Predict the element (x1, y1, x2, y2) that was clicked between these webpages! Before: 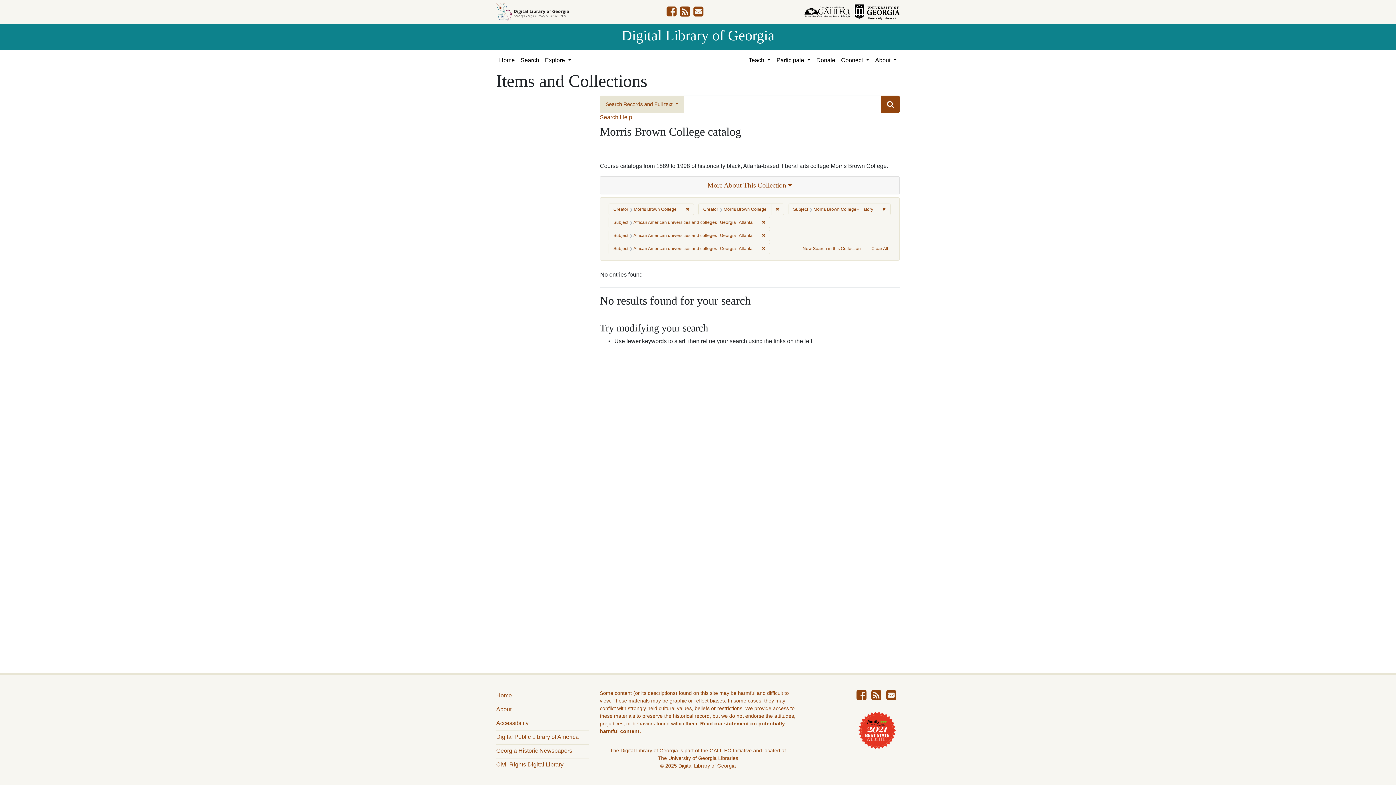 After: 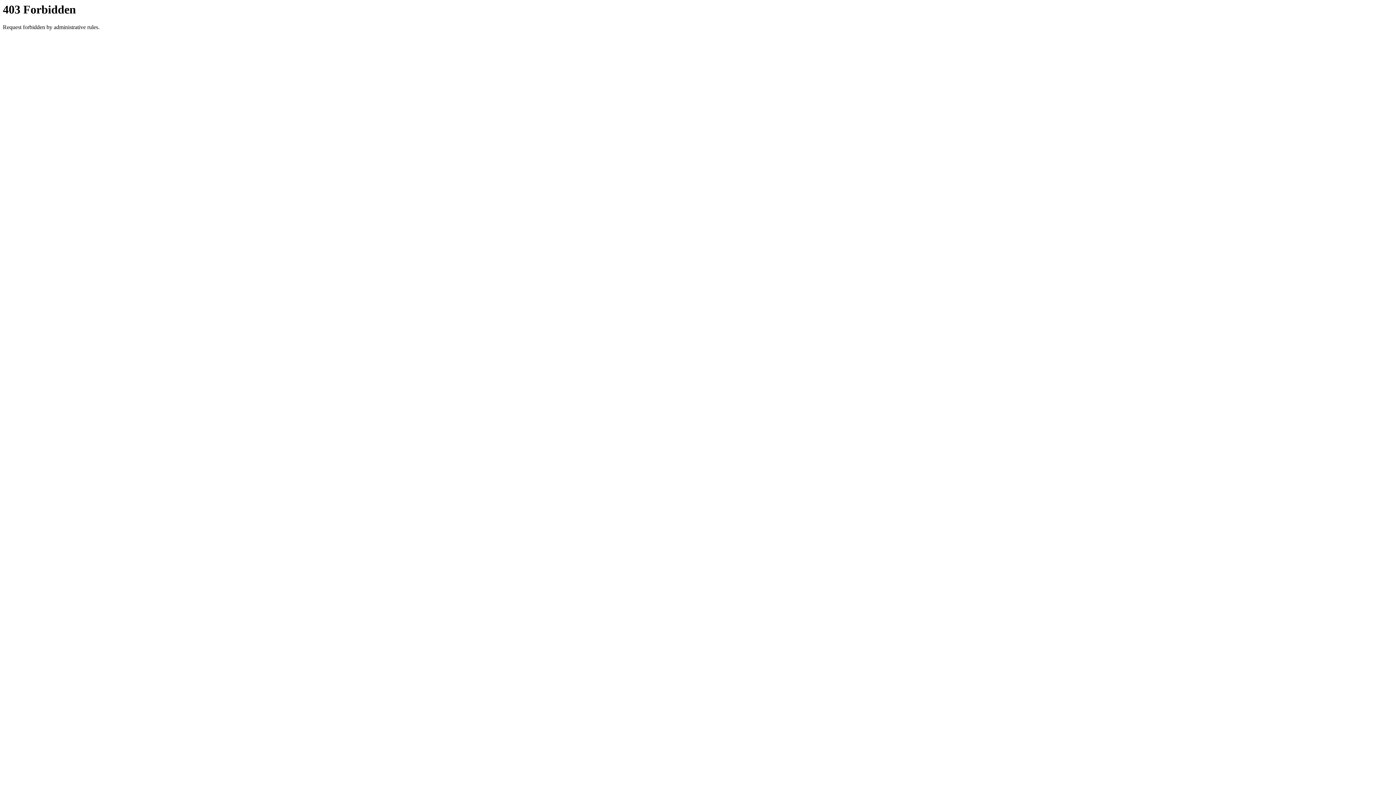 Action: label: Georgia Historic Newspapers bbox: (496, 746, 585, 755)